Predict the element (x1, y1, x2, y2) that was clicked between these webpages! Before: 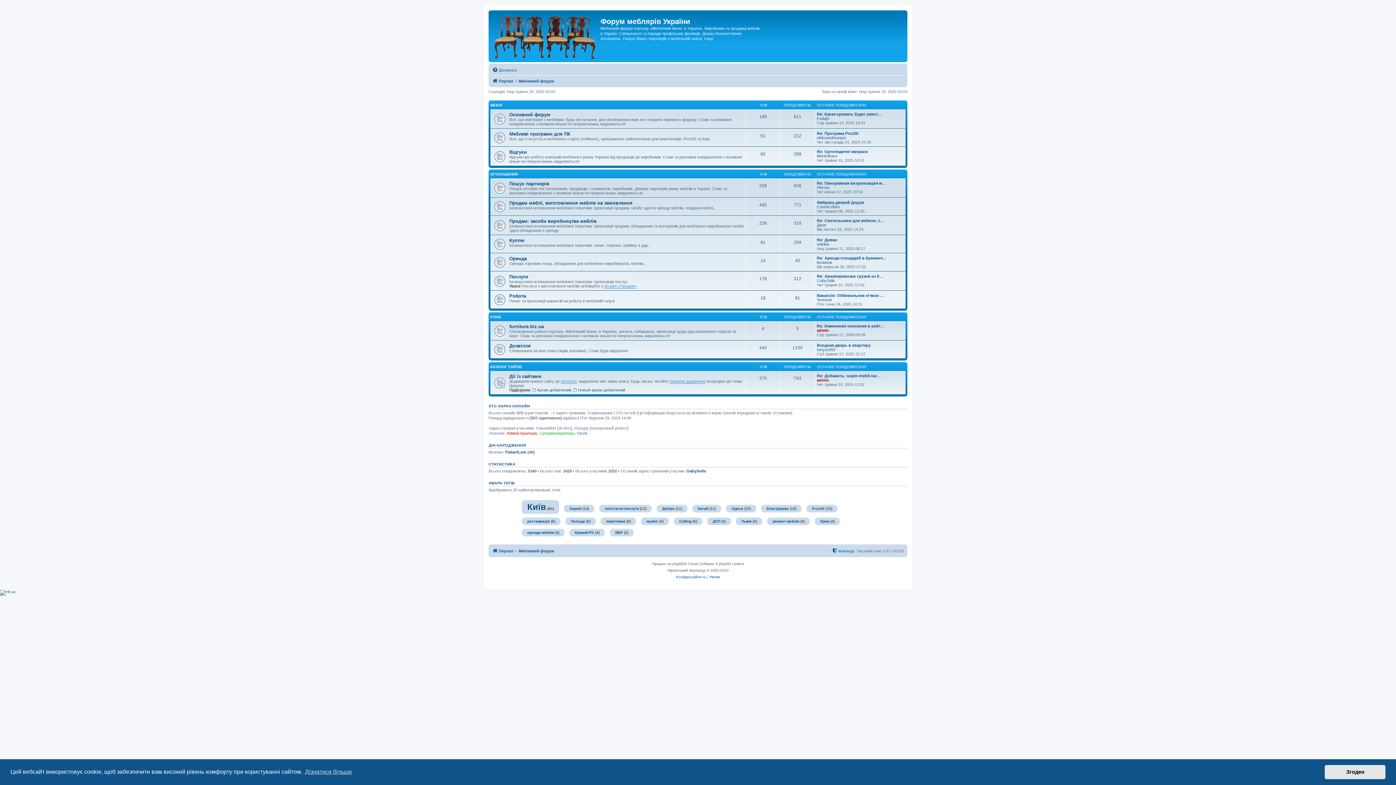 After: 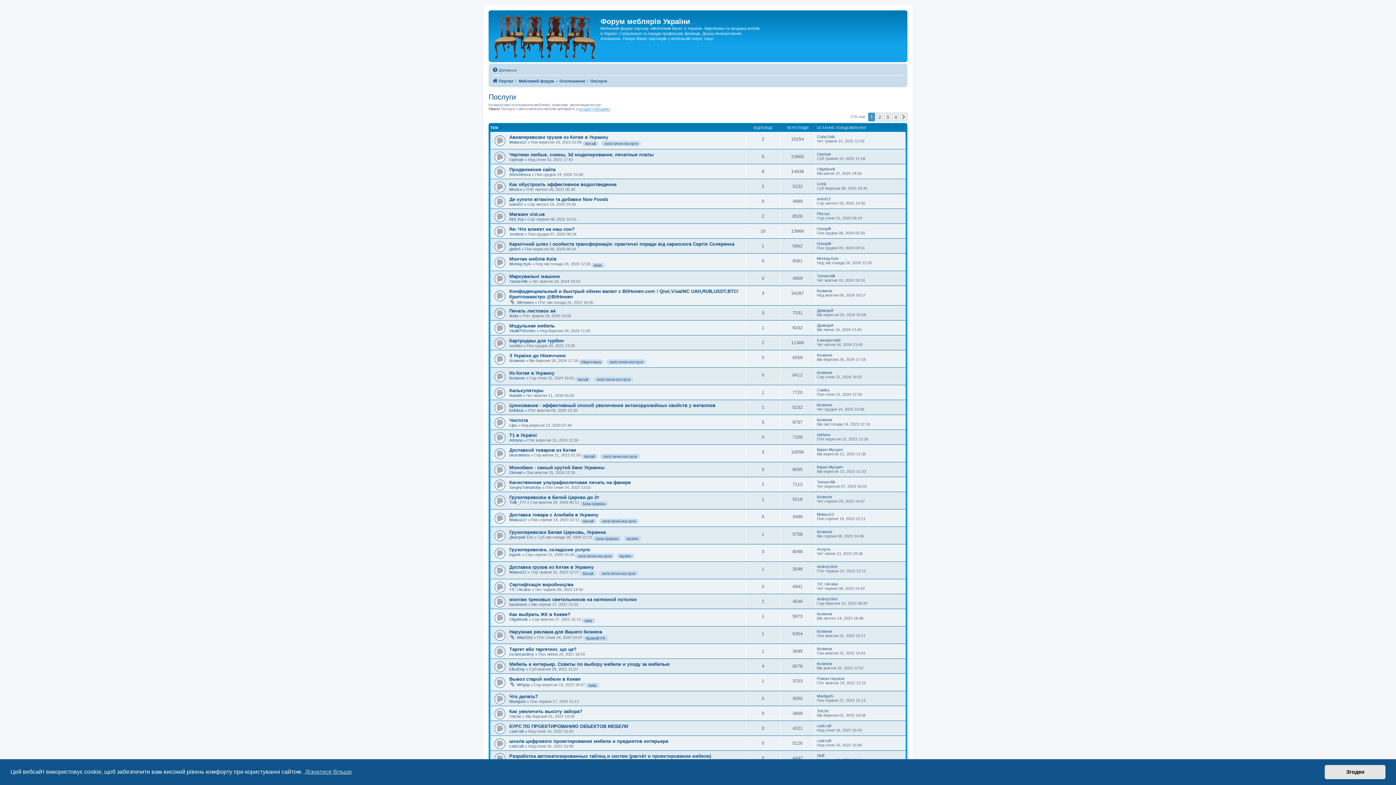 Action: bbox: (509, 274, 528, 279) label: Послуги